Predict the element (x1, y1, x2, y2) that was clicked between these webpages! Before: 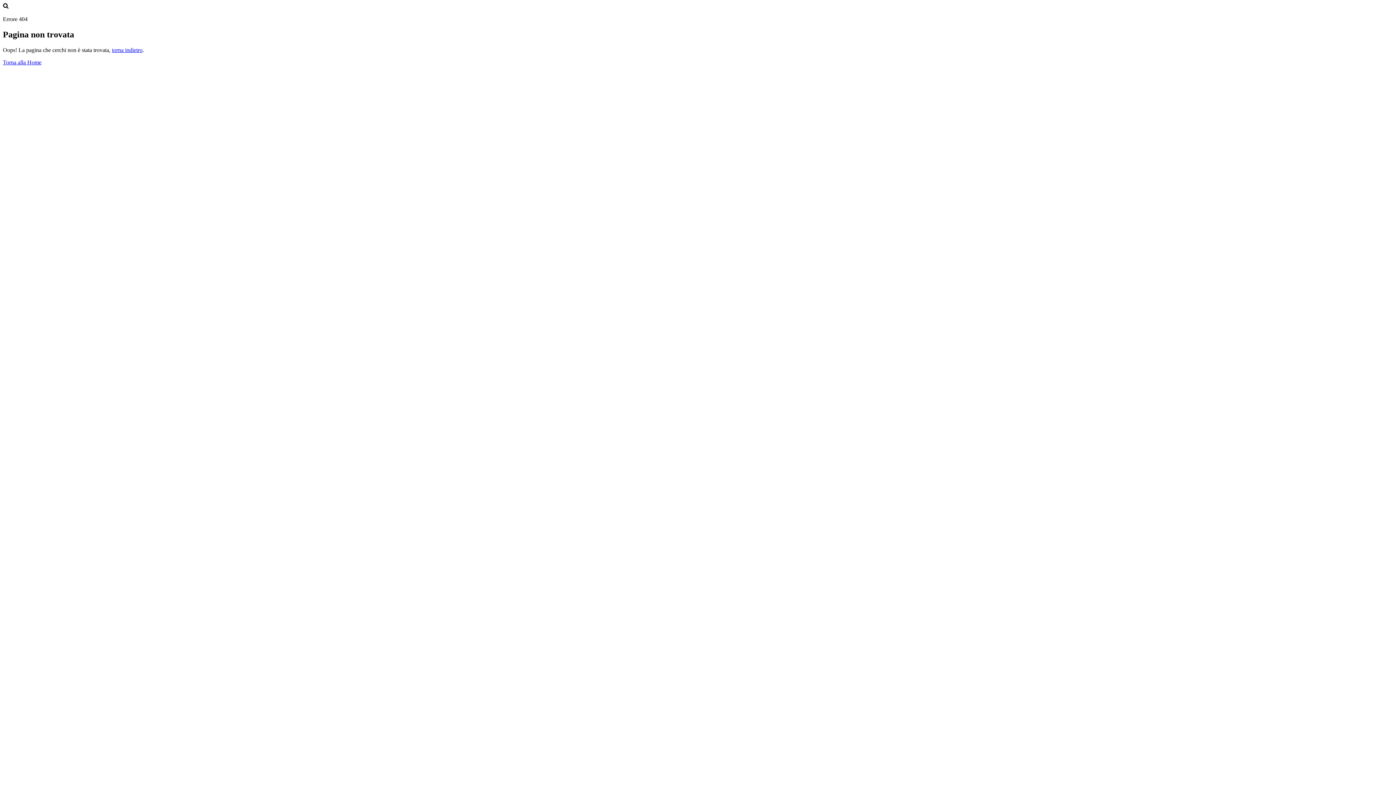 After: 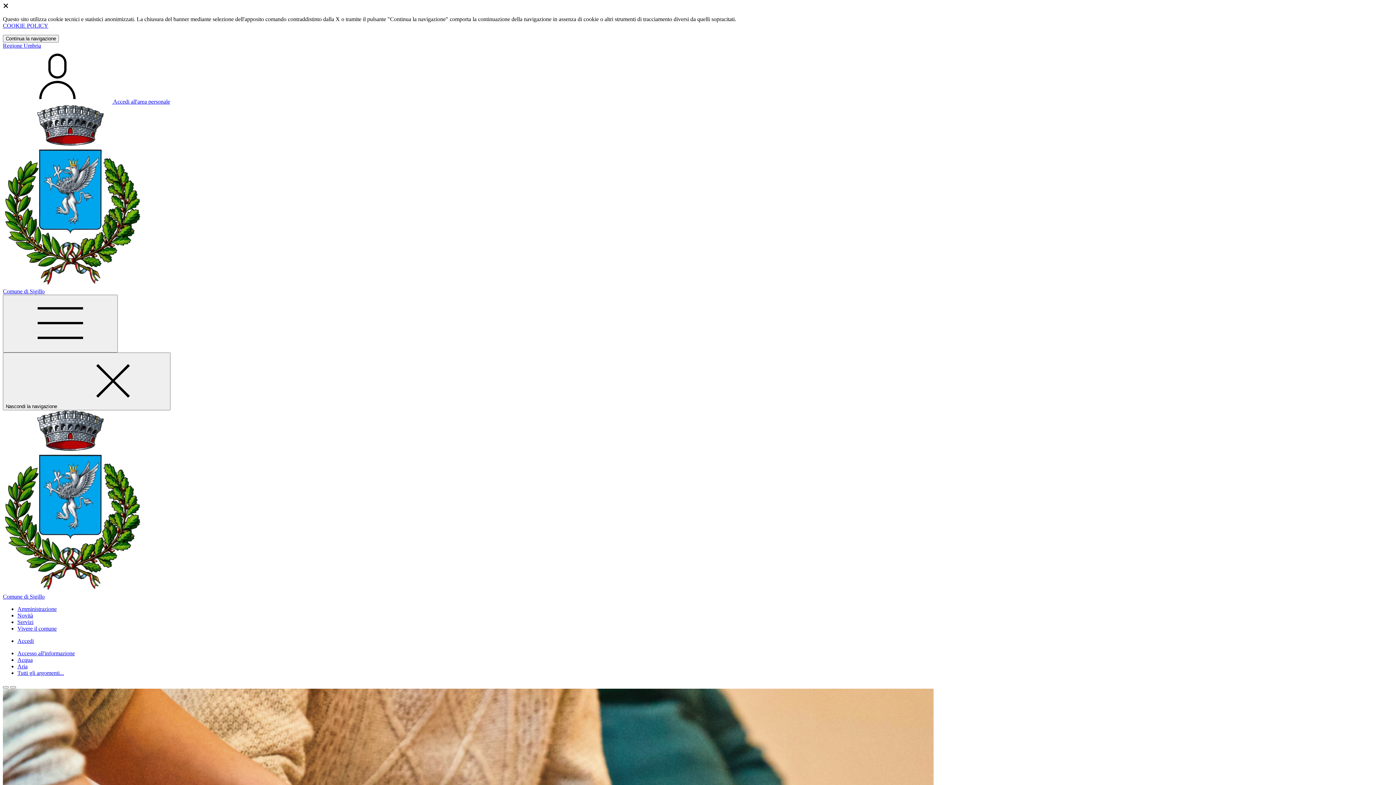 Action: label: Torna alla Home bbox: (2, 59, 41, 65)